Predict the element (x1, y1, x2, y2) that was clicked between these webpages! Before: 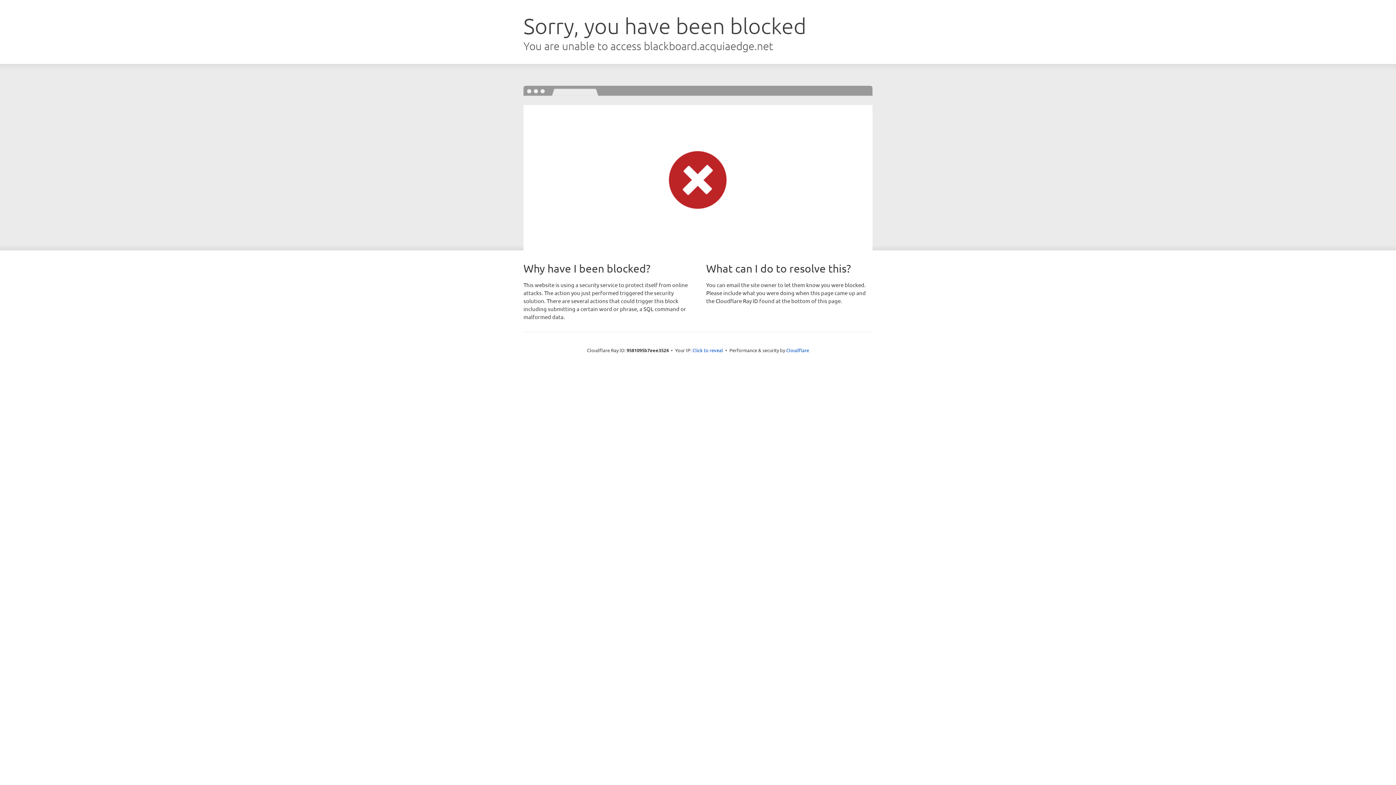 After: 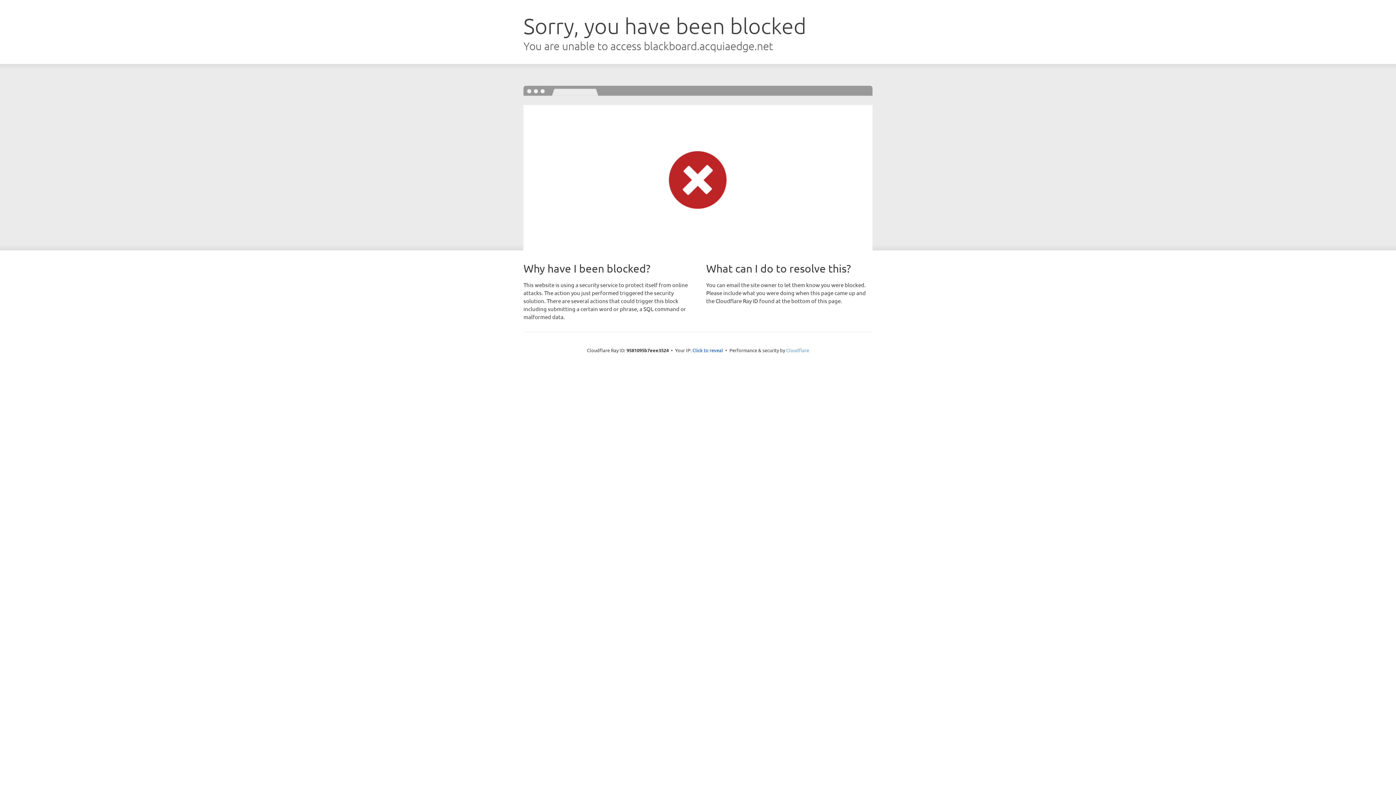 Action: bbox: (786, 347, 809, 353) label: Cloudflare